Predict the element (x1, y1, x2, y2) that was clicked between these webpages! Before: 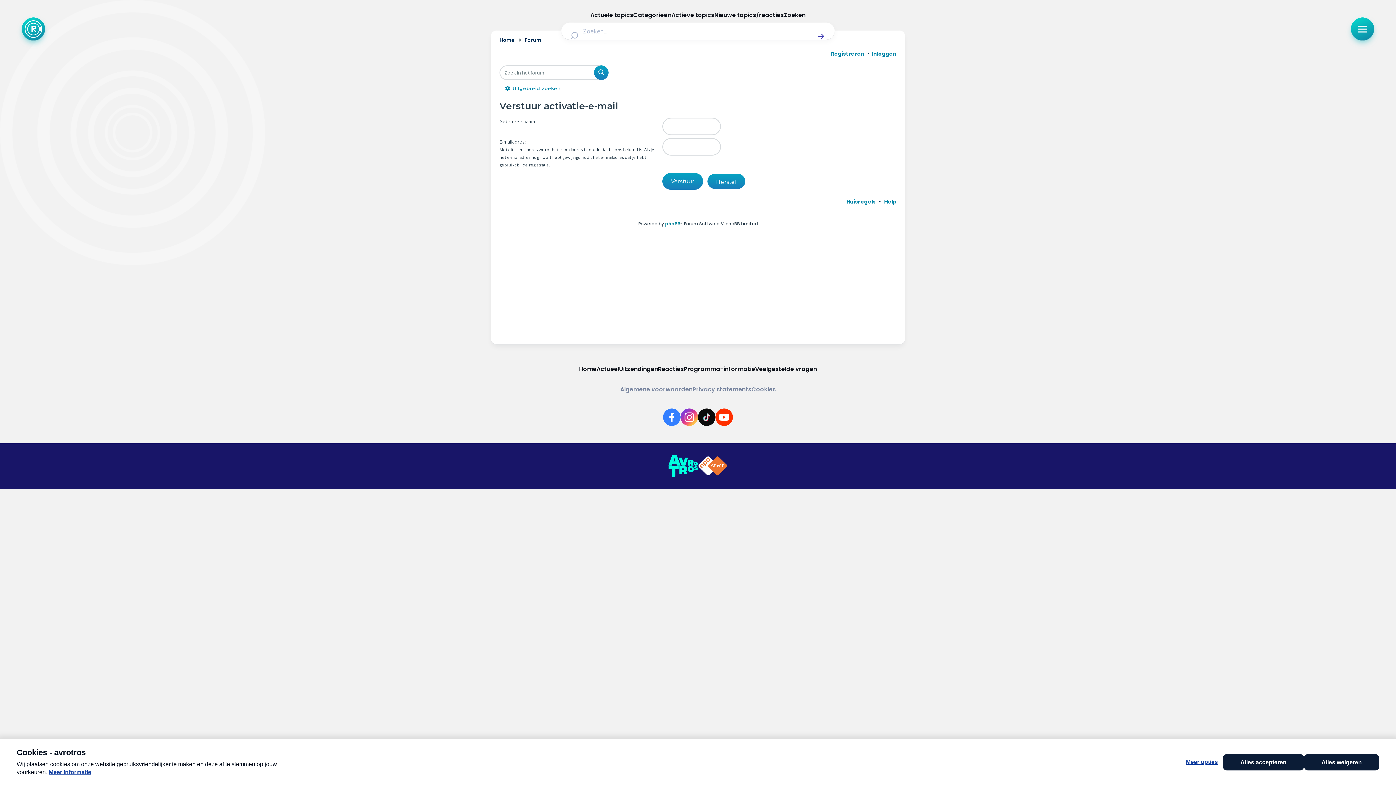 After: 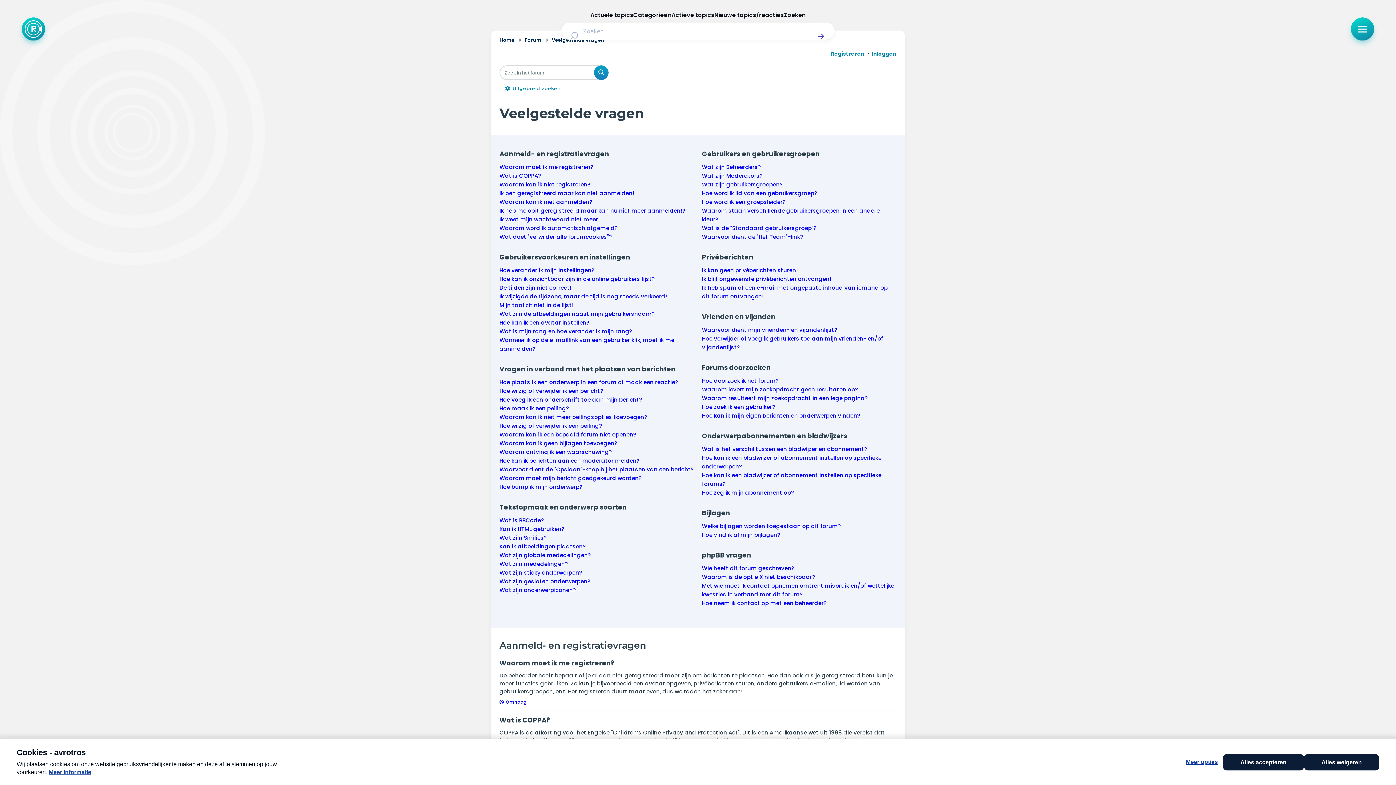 Action: bbox: (884, 198, 896, 205) label: Help